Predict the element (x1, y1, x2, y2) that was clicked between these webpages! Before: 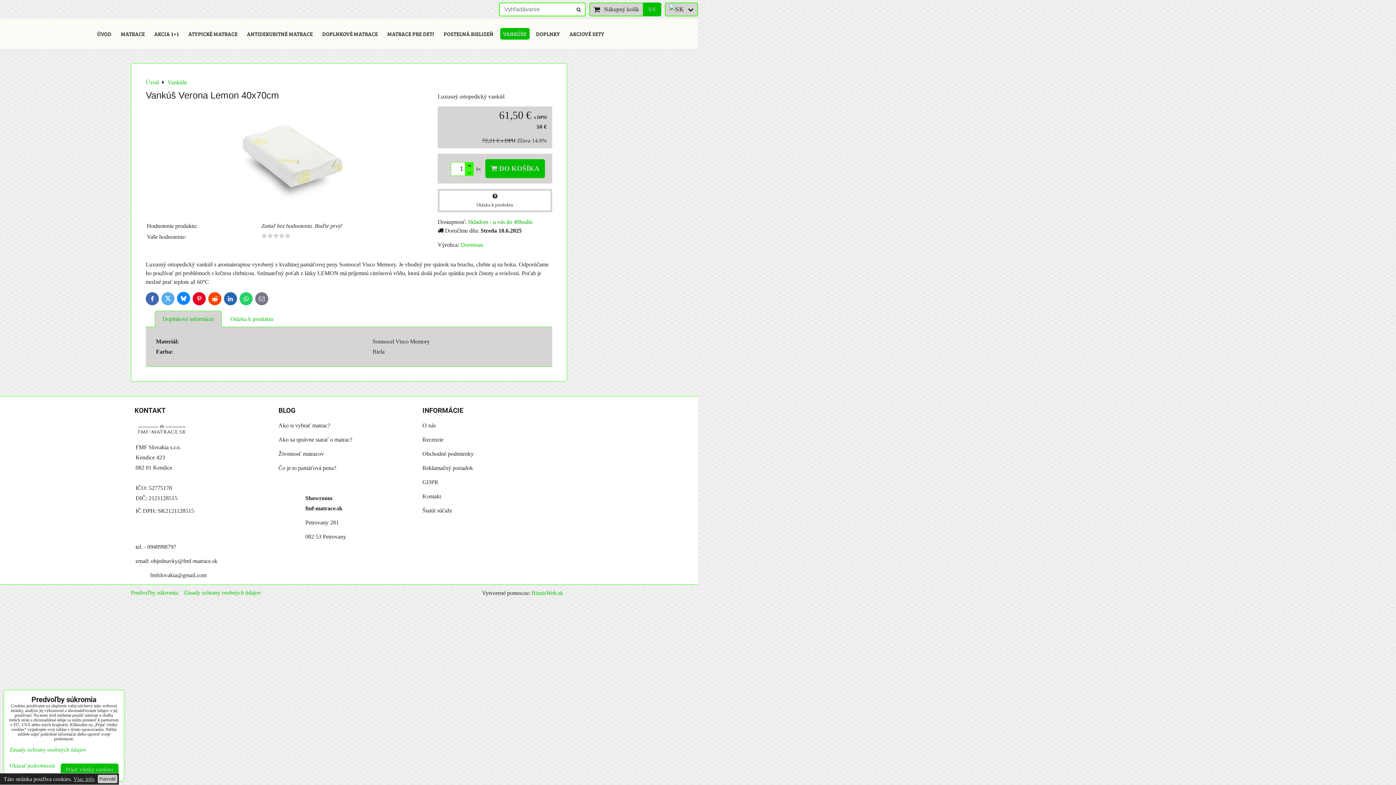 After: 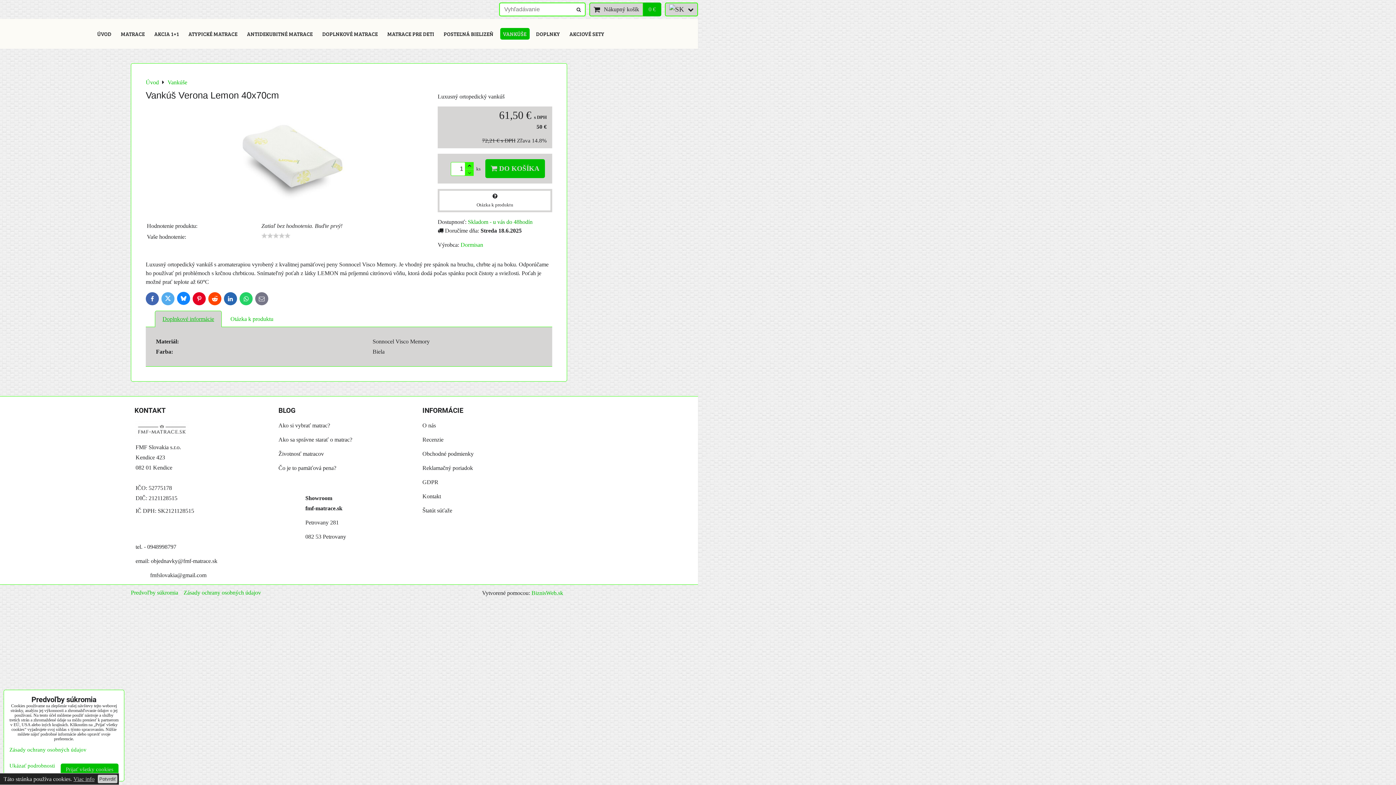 Action: label: Doplnkové informácie bbox: (162, 316, 214, 322)